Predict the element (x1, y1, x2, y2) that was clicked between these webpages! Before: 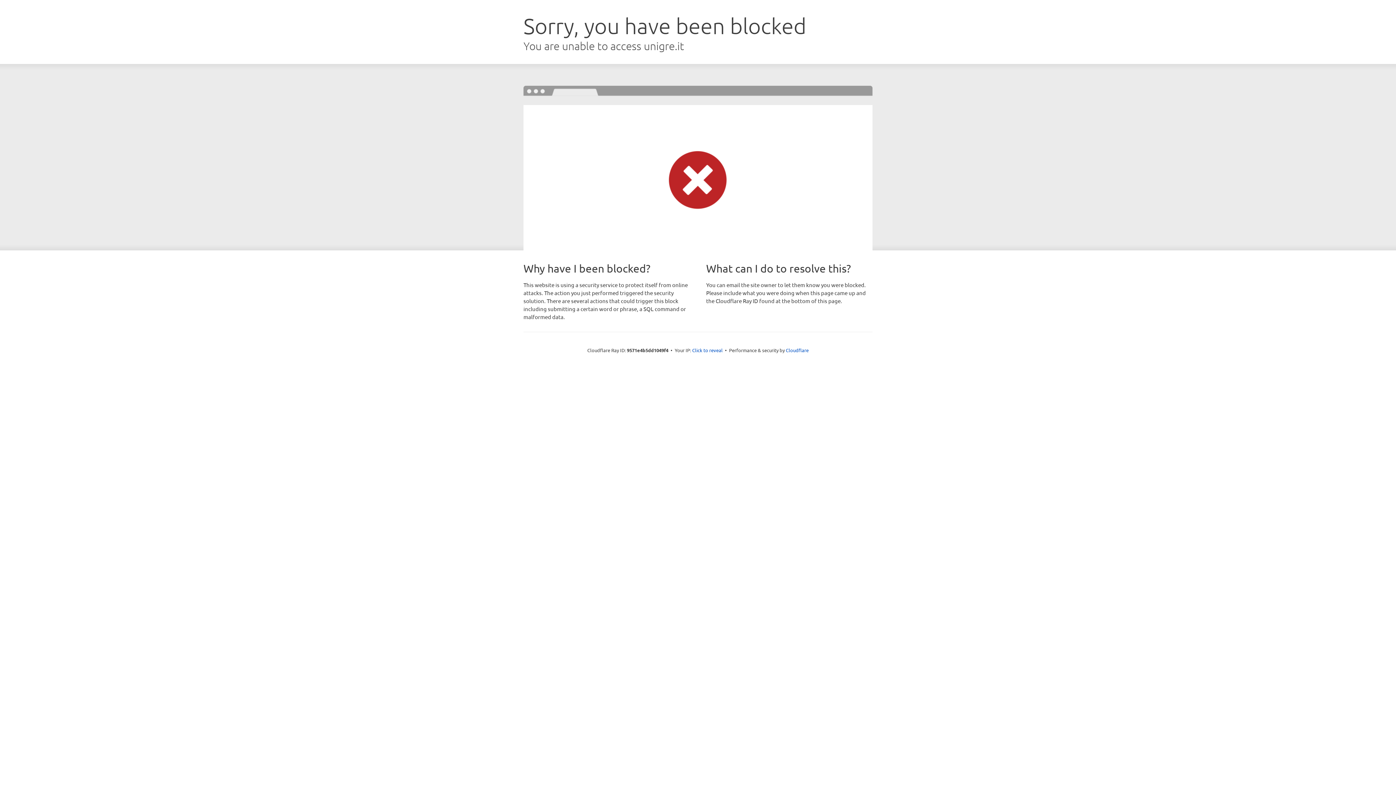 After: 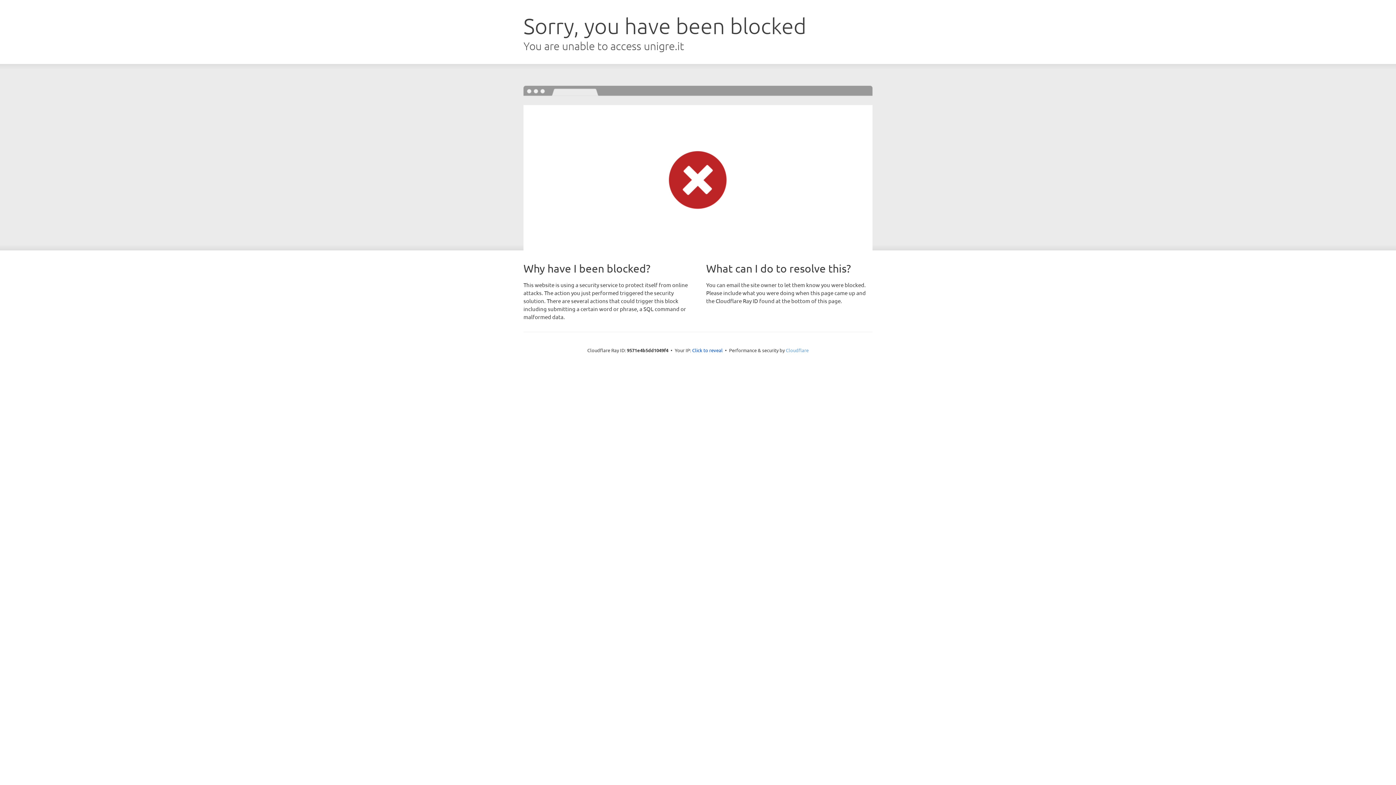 Action: label: Cloudflare bbox: (786, 347, 808, 353)